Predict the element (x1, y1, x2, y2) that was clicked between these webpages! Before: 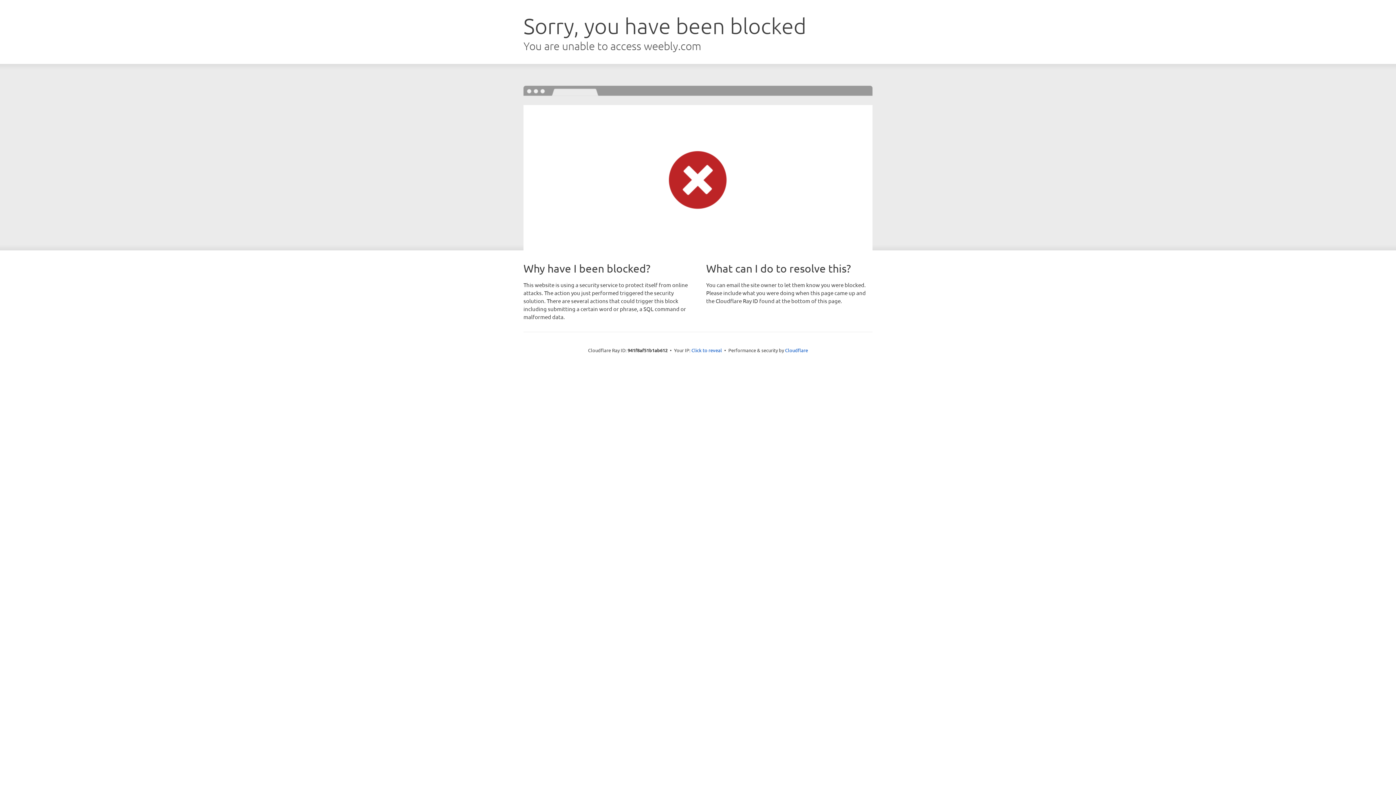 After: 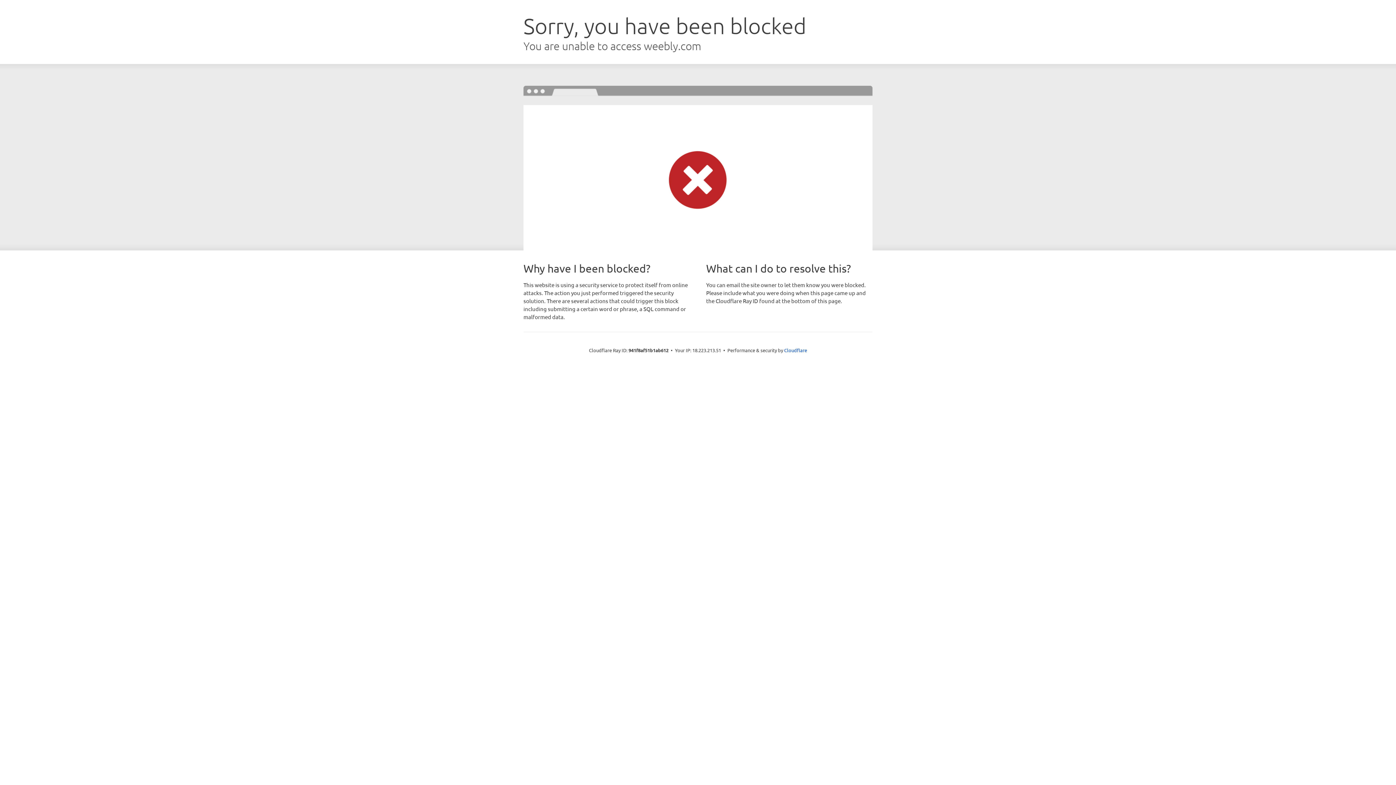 Action: label: Click to reveal bbox: (691, 346, 722, 353)